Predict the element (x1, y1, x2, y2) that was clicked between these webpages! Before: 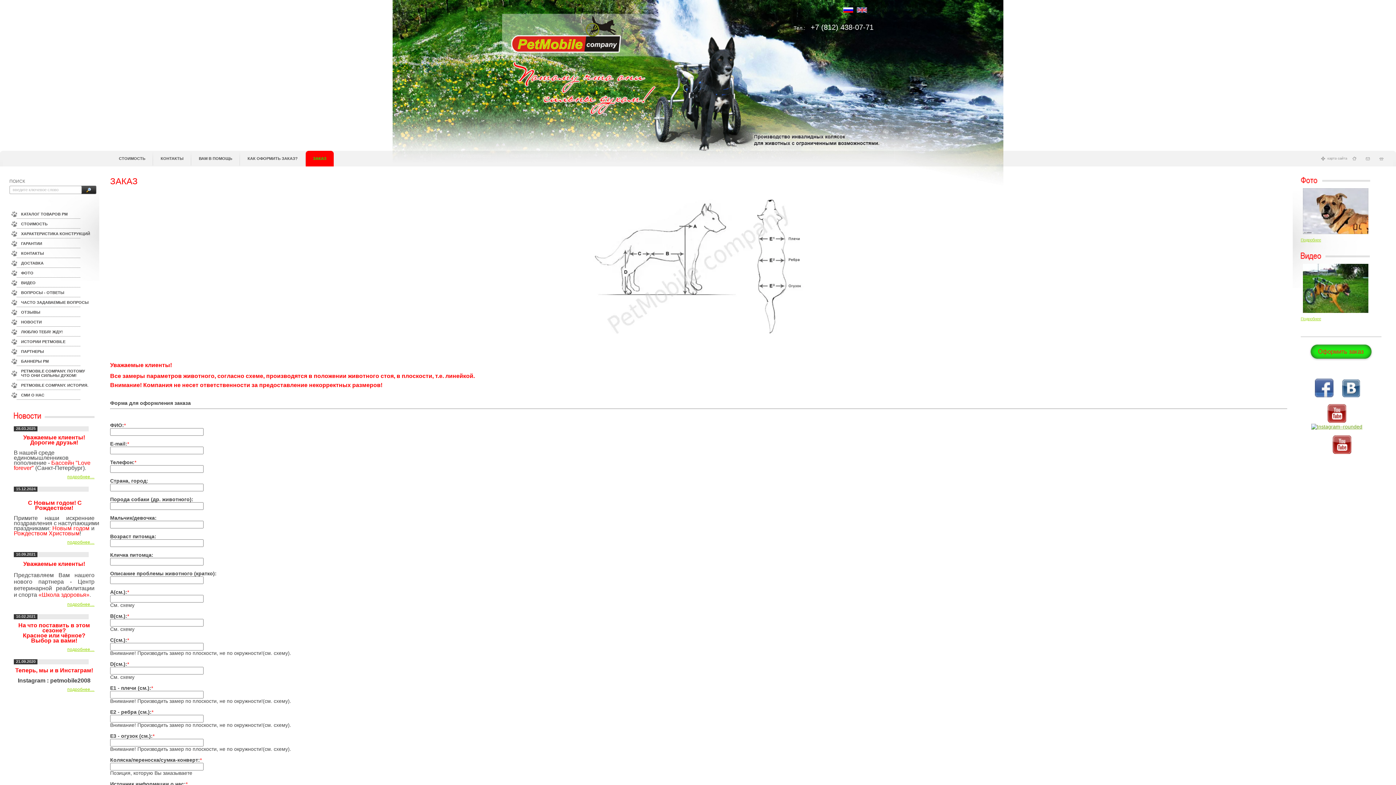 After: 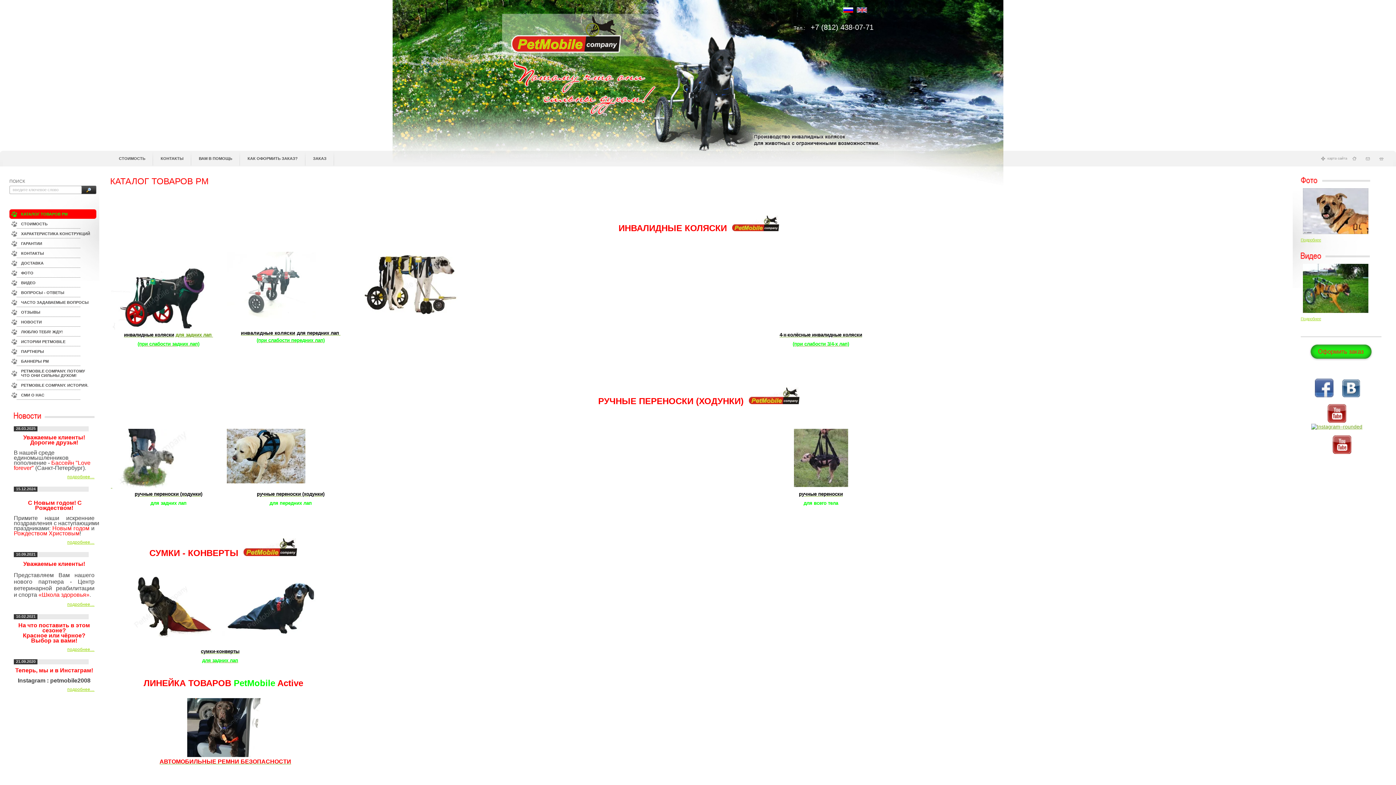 Action: bbox: (510, 18, 622, 53)